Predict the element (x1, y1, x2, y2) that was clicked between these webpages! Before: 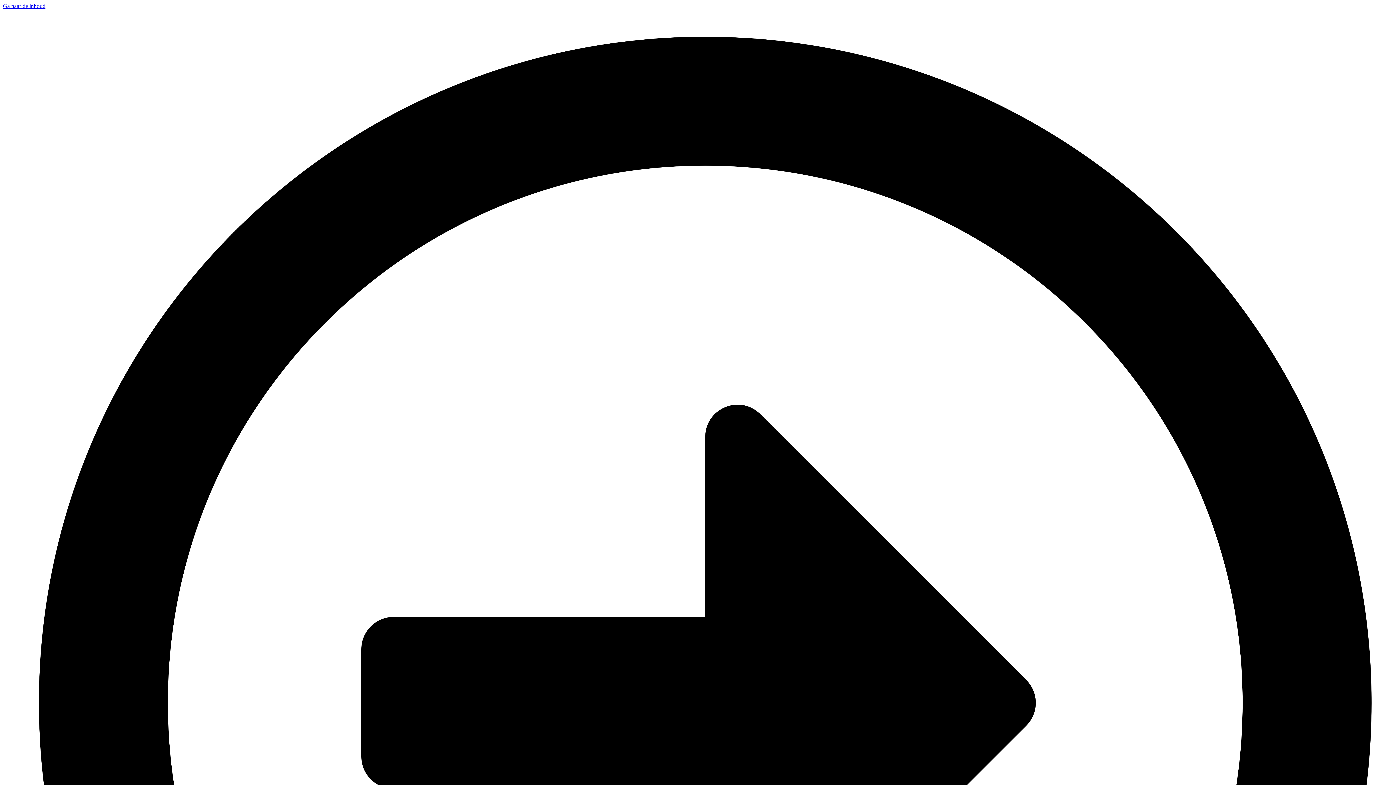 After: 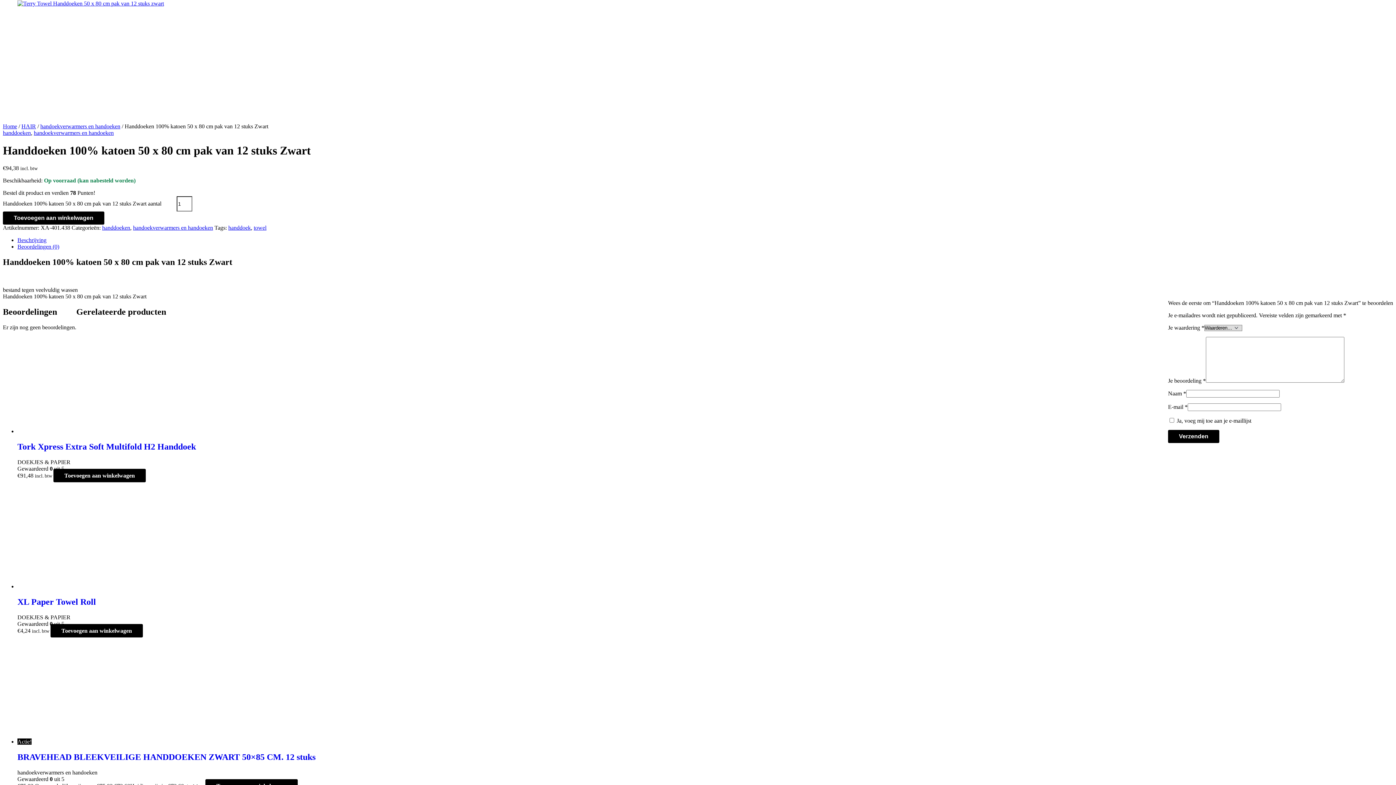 Action: bbox: (2, 2, 45, 9) label: Ga naar de inhoud